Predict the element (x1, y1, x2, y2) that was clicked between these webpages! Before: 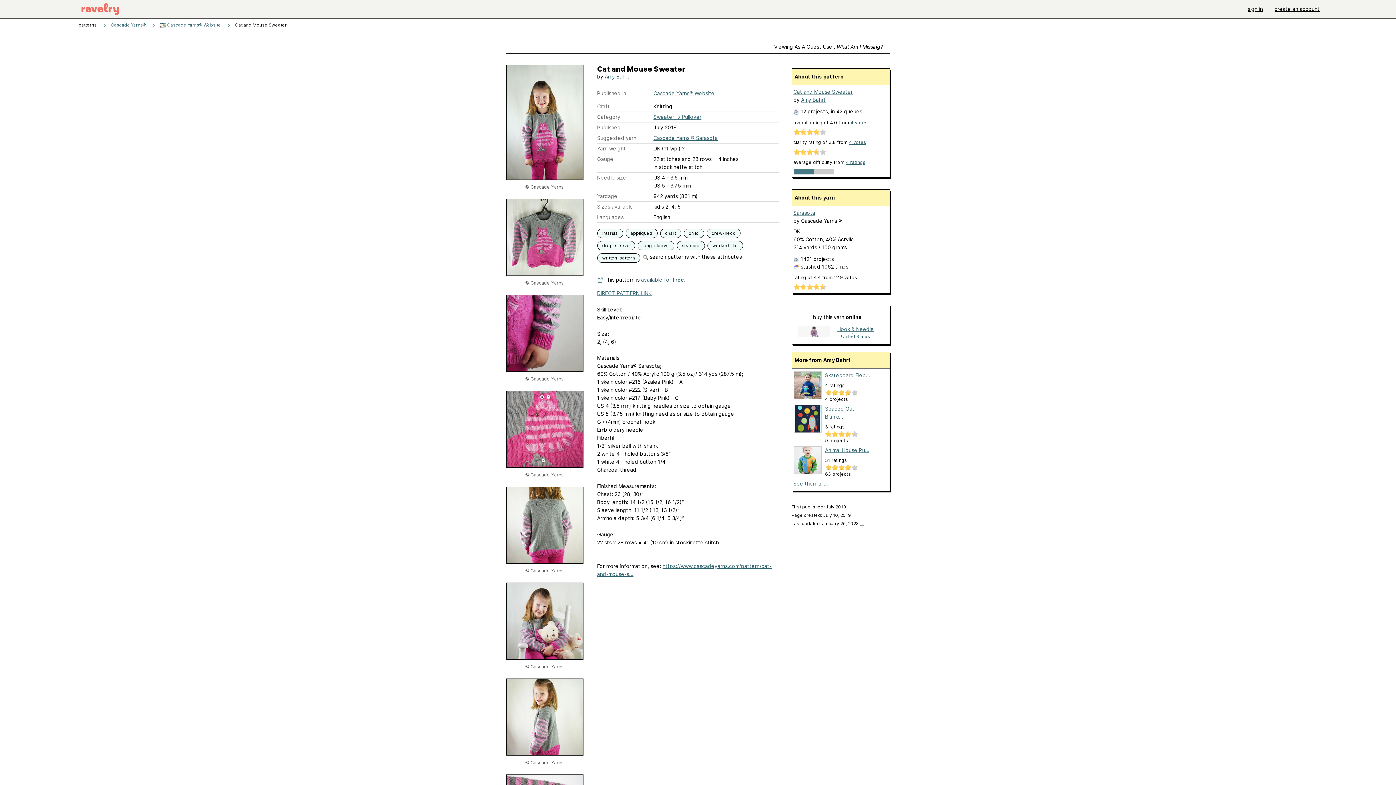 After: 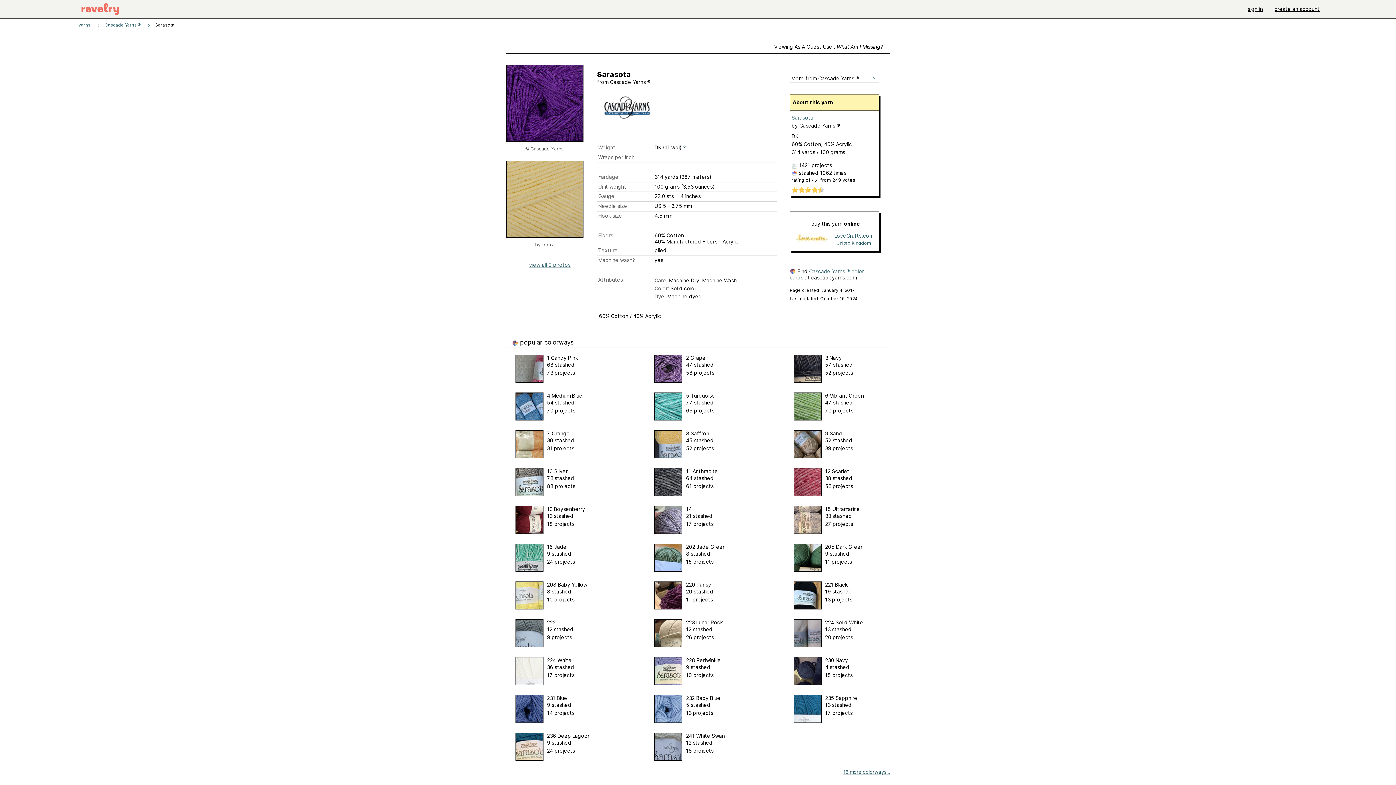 Action: label: Cascade Yarns ® Sarasota bbox: (653, 134, 718, 141)